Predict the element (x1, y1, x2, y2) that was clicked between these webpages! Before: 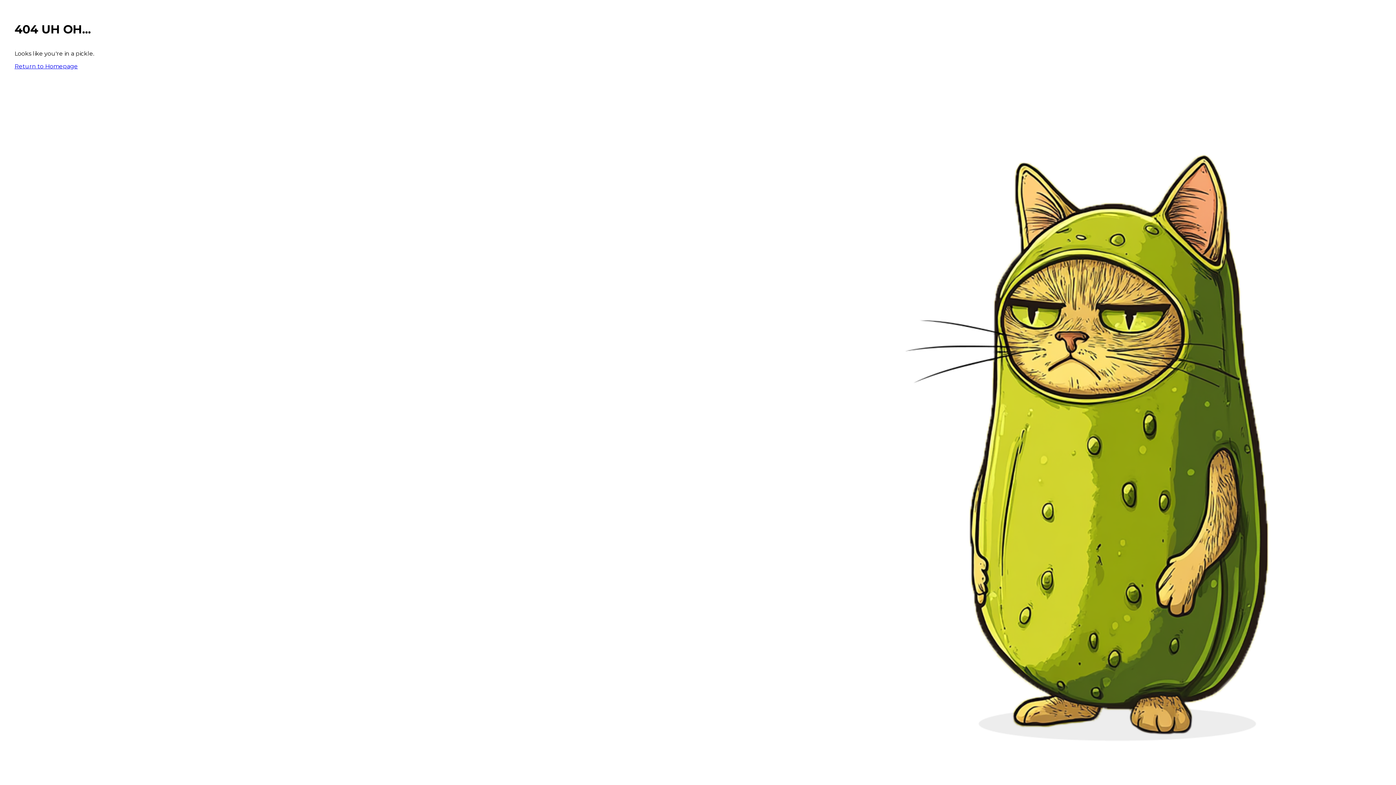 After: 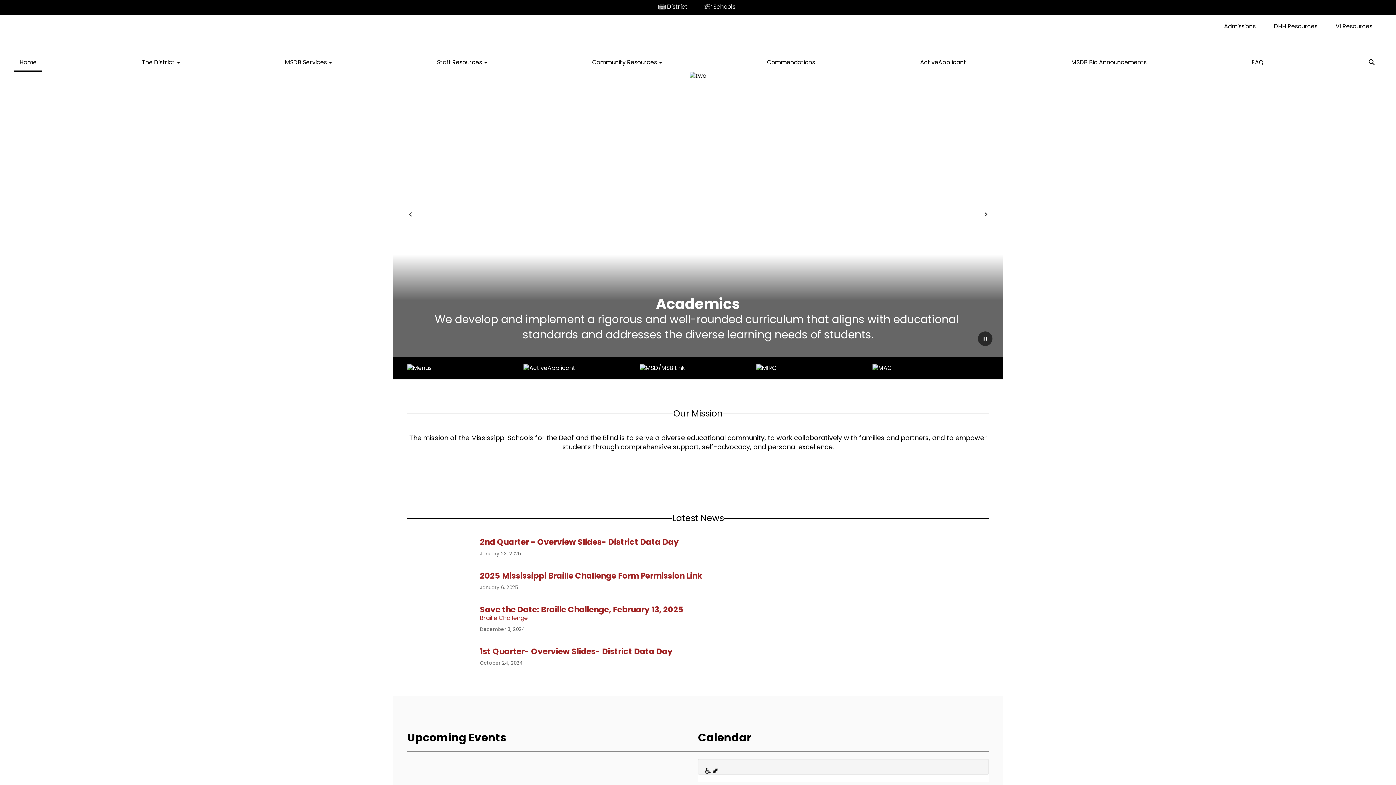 Action: bbox: (14, 62, 77, 69) label: Return to Homepage